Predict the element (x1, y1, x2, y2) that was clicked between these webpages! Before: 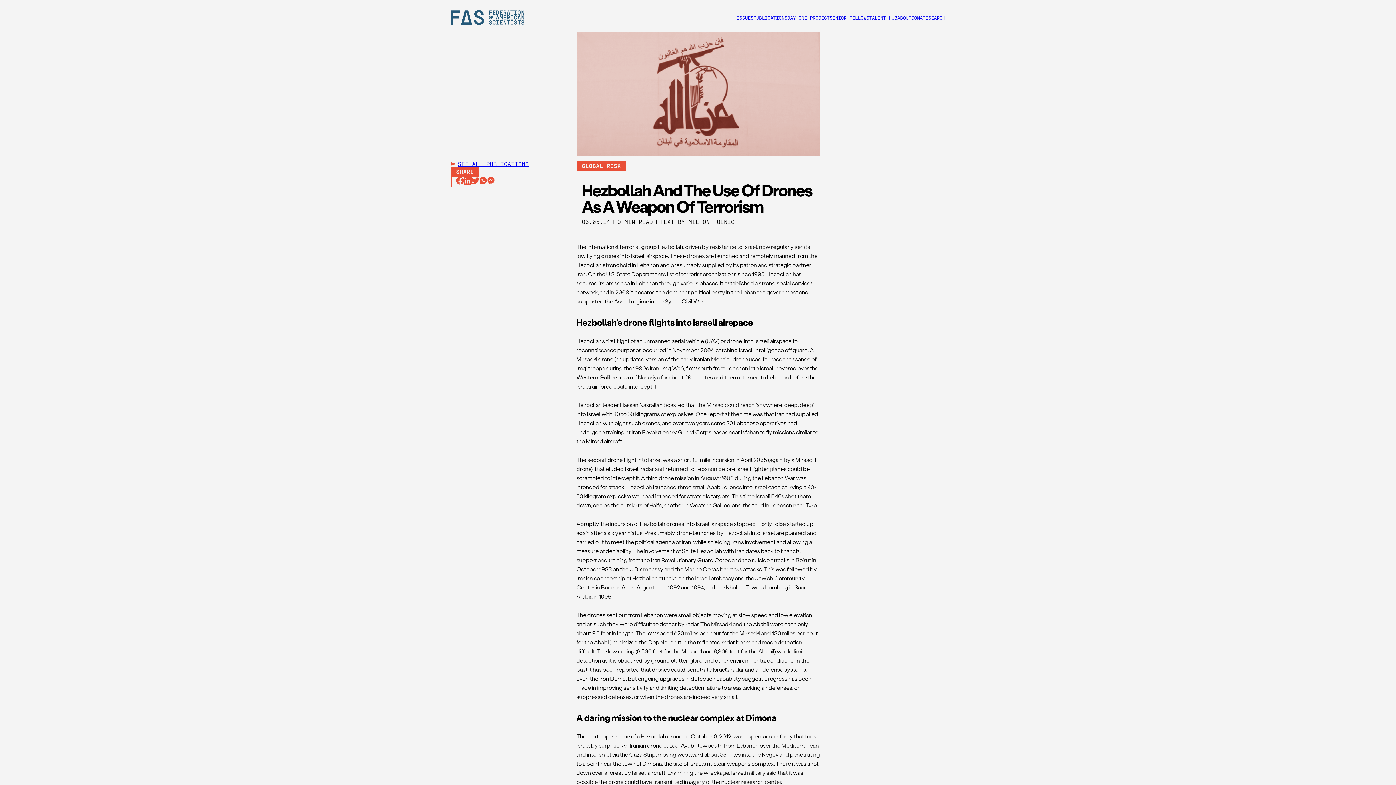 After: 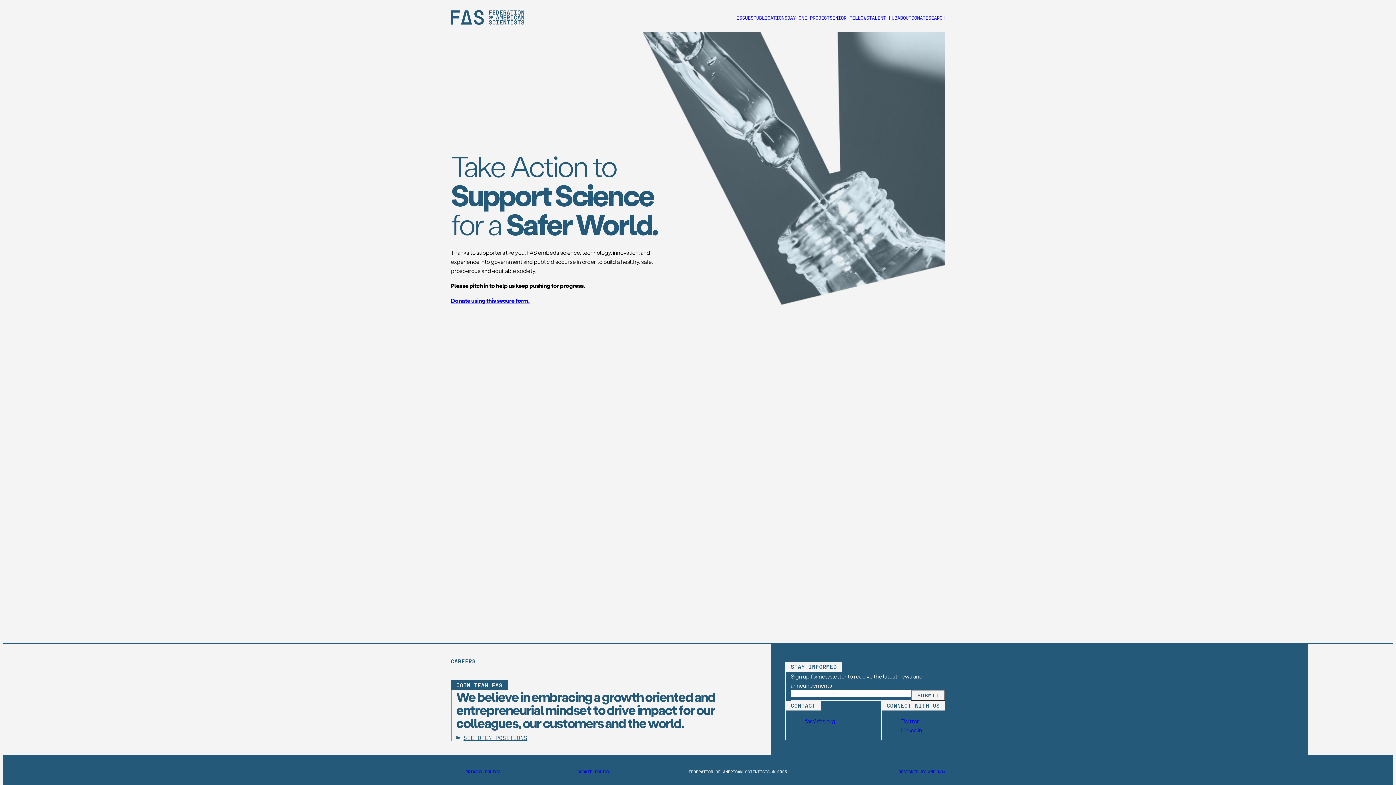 Action: label: DONATE bbox: (911, 14, 928, 20)